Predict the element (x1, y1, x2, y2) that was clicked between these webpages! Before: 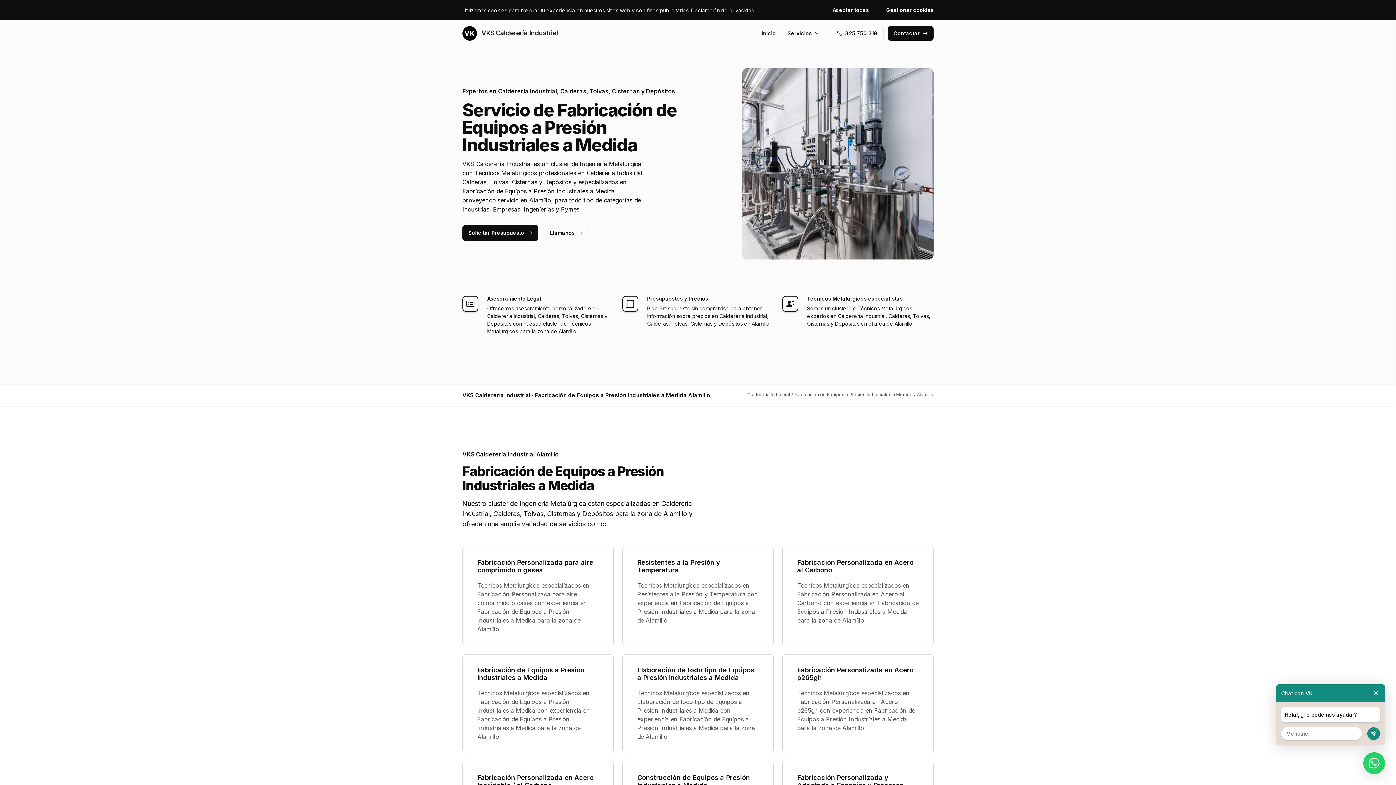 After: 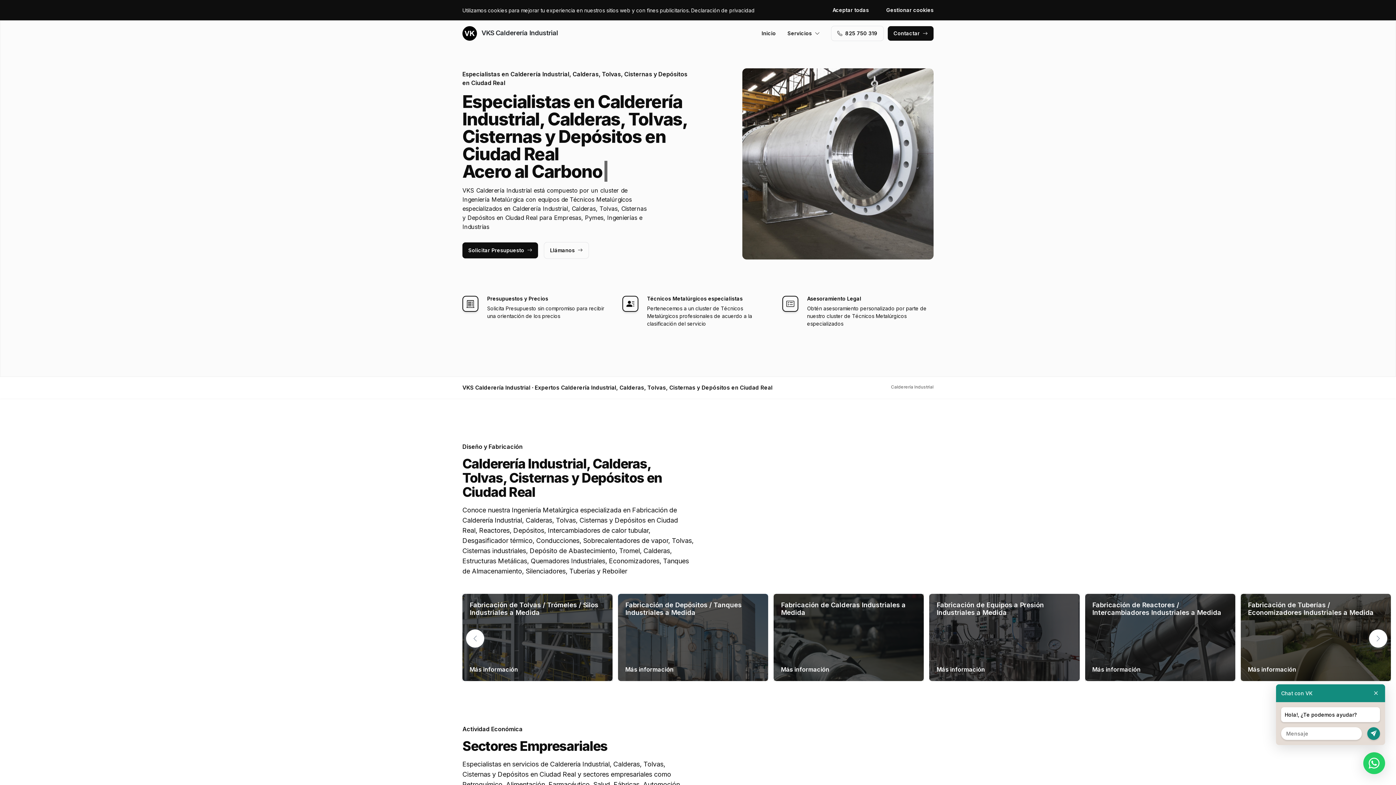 Action: label: Inicio bbox: (761, 26, 776, 40)